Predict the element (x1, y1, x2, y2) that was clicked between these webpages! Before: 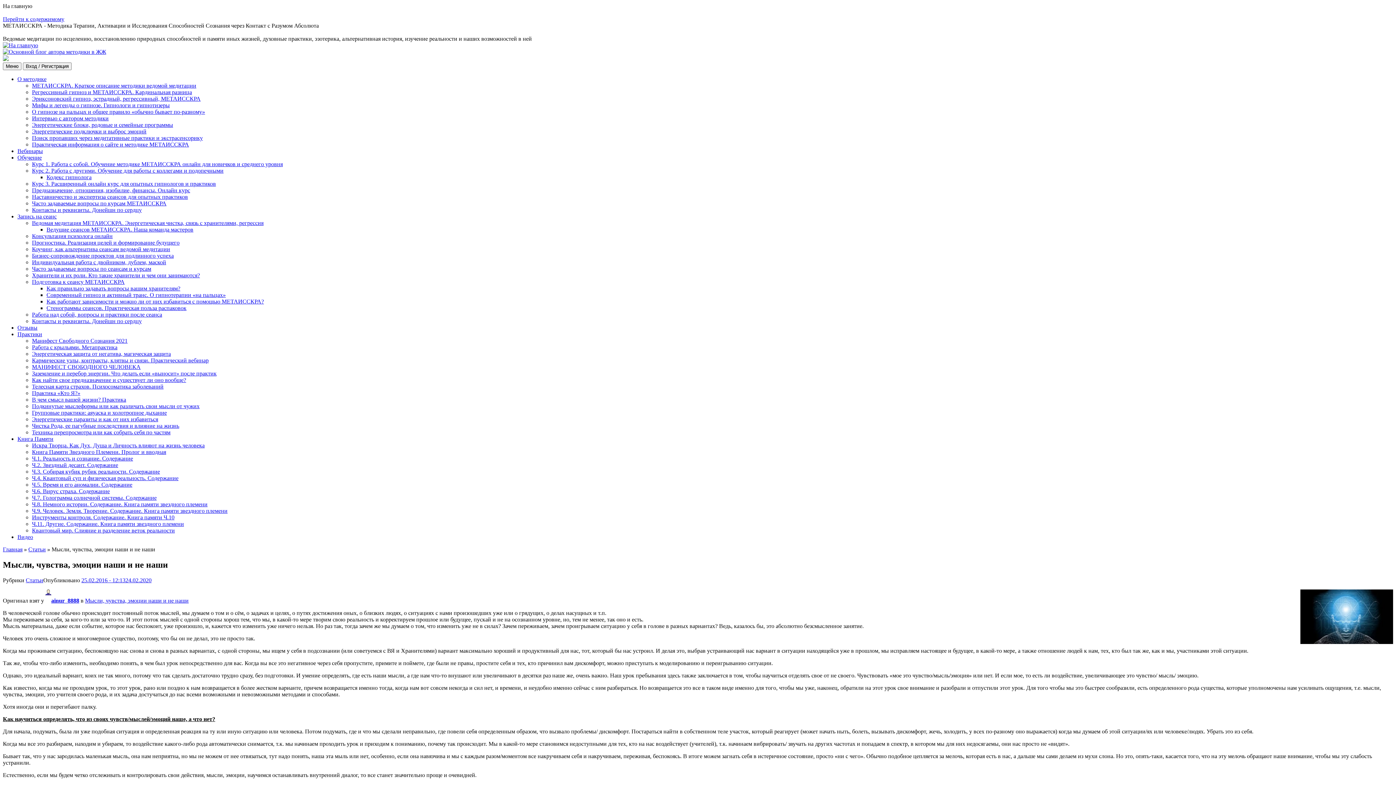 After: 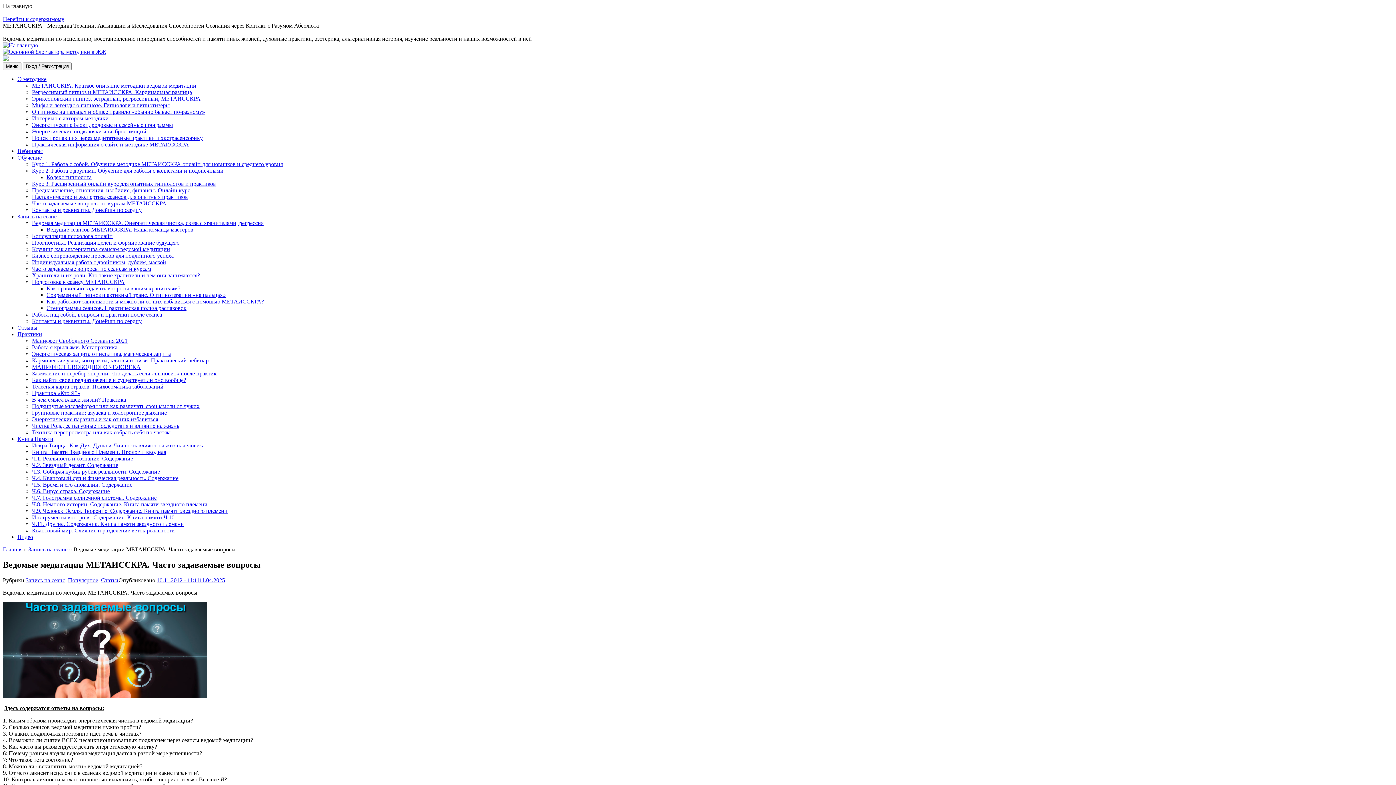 Action: bbox: (32, 265, 151, 272) label: Часто задаваемые вопросы по сеансам и курсам